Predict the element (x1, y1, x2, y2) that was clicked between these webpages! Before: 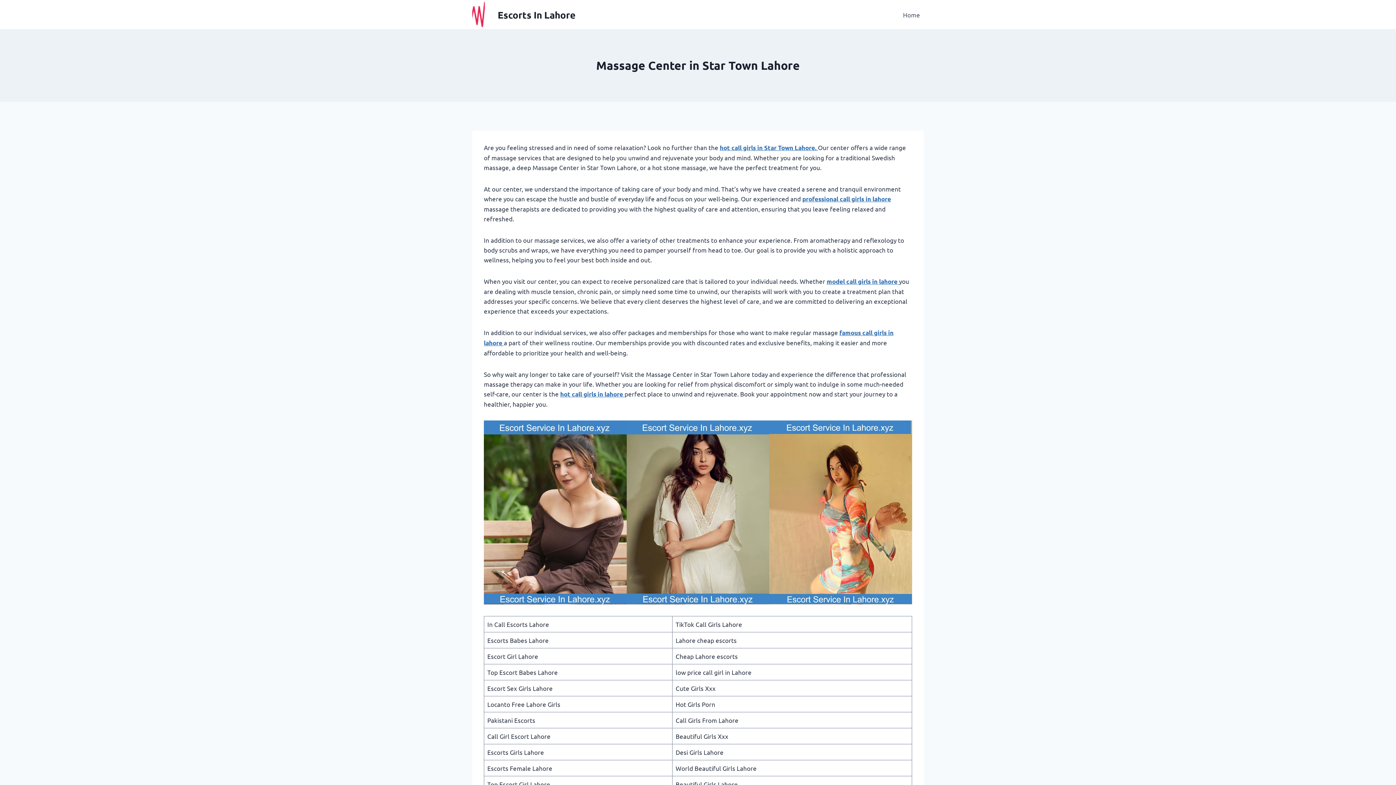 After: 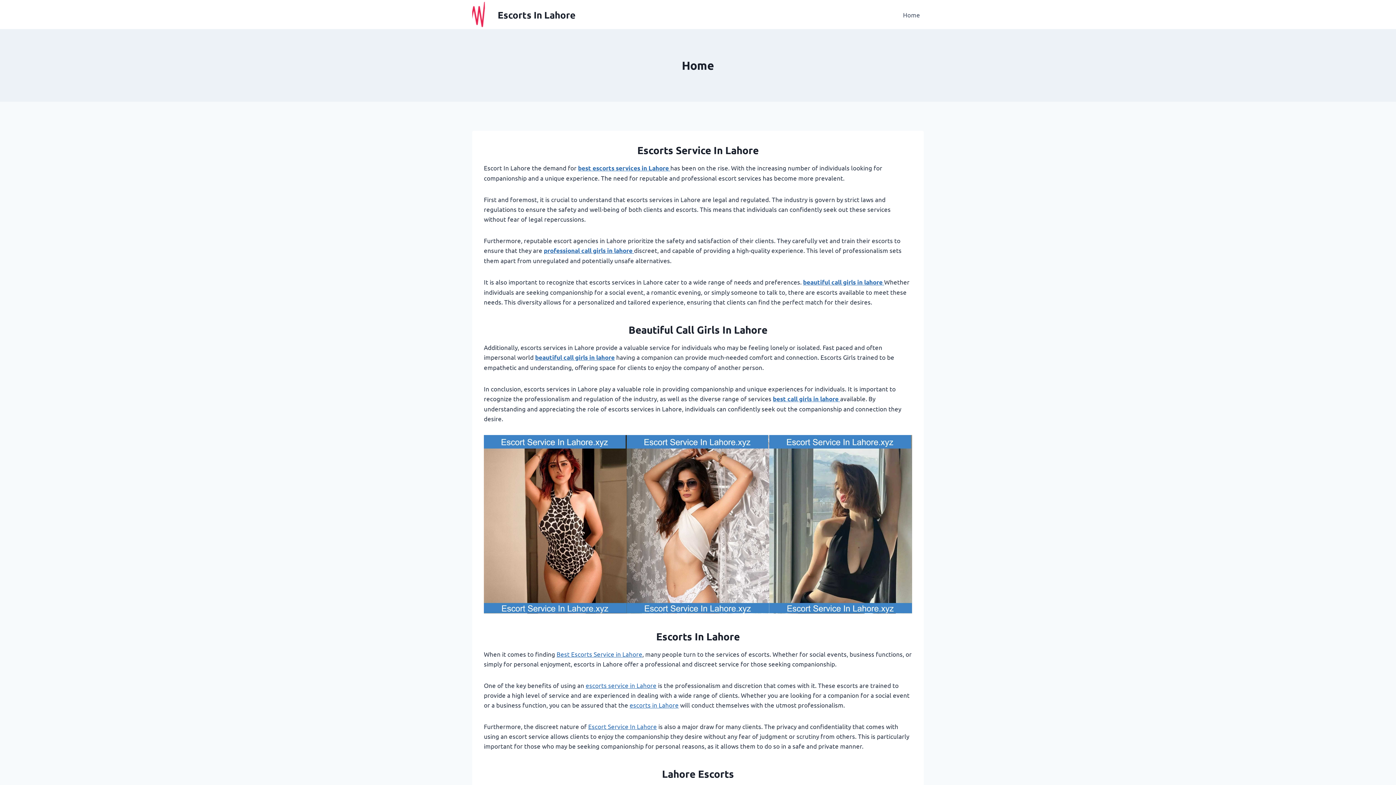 Action: bbox: (720, 144, 818, 151) label: hot call girls in Star Town Lahore. 